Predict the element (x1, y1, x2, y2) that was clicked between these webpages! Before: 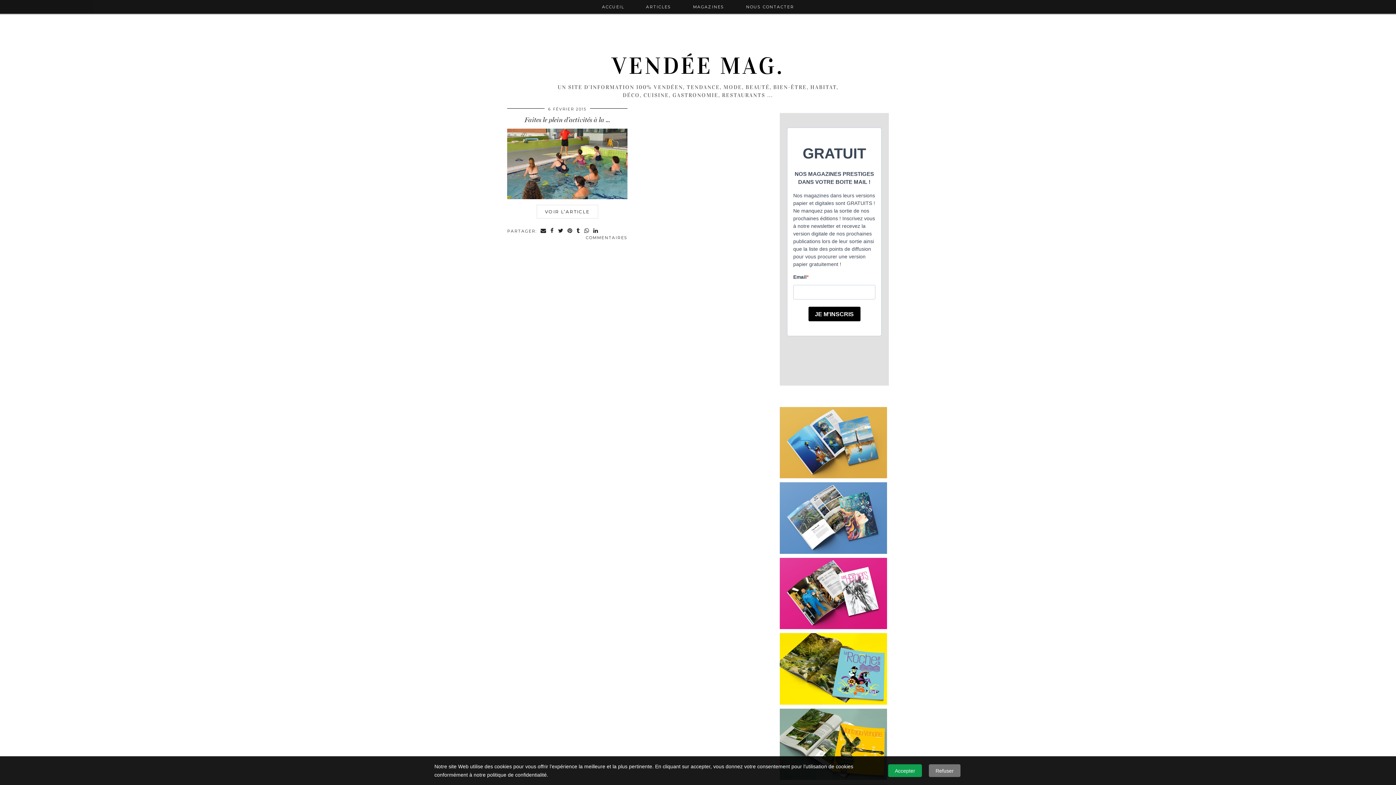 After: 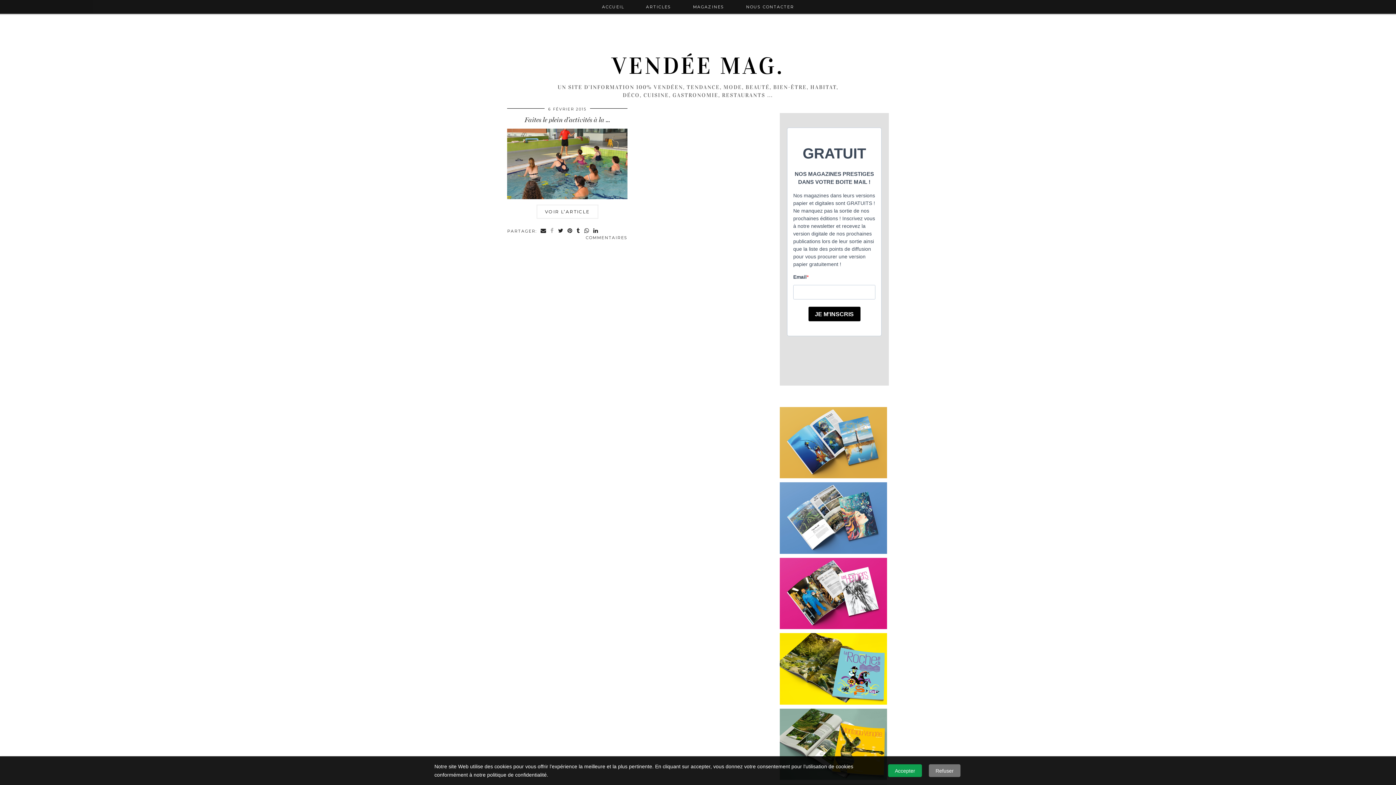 Action: bbox: (548, 228, 556, 234) label: Share on Facebook